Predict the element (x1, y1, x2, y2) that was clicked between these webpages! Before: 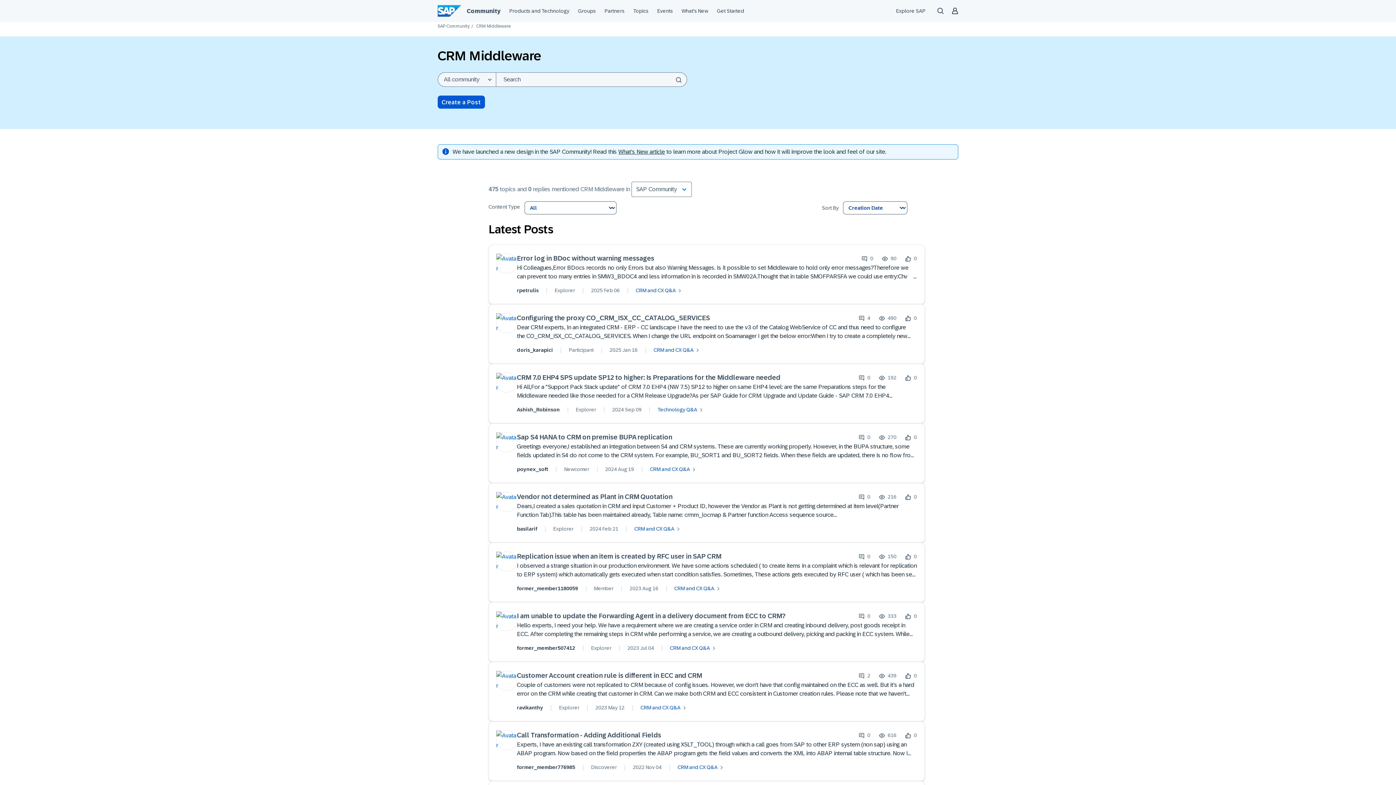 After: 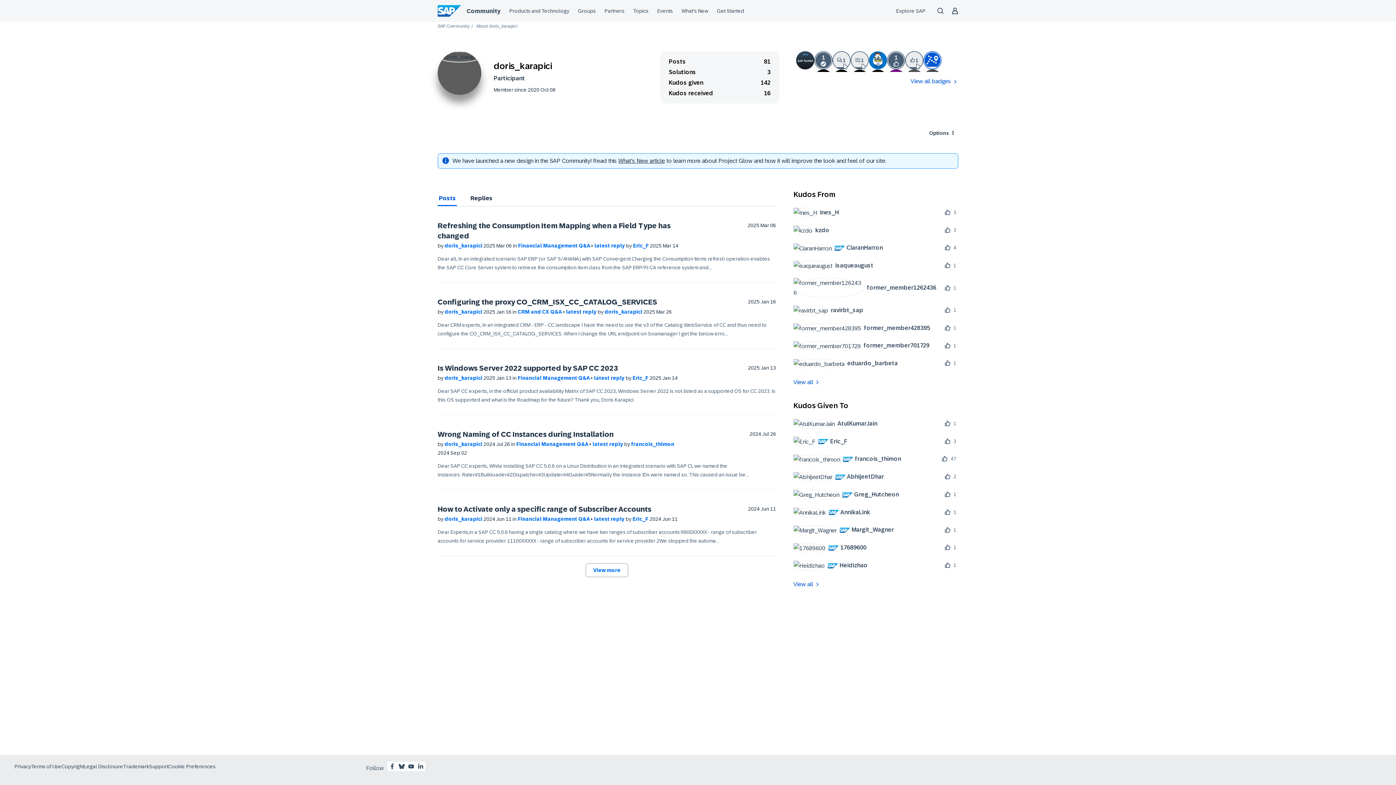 Action: bbox: (496, 319, 517, 325)